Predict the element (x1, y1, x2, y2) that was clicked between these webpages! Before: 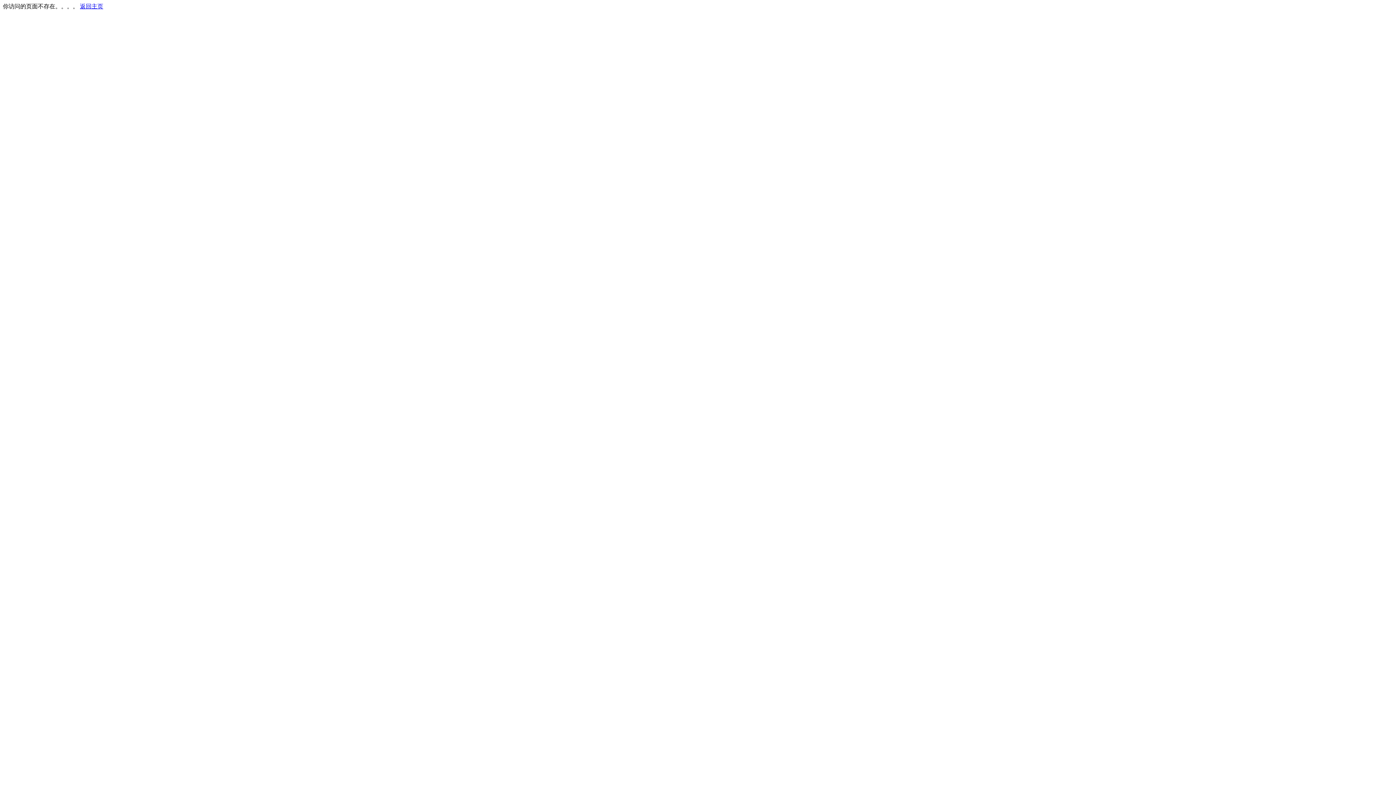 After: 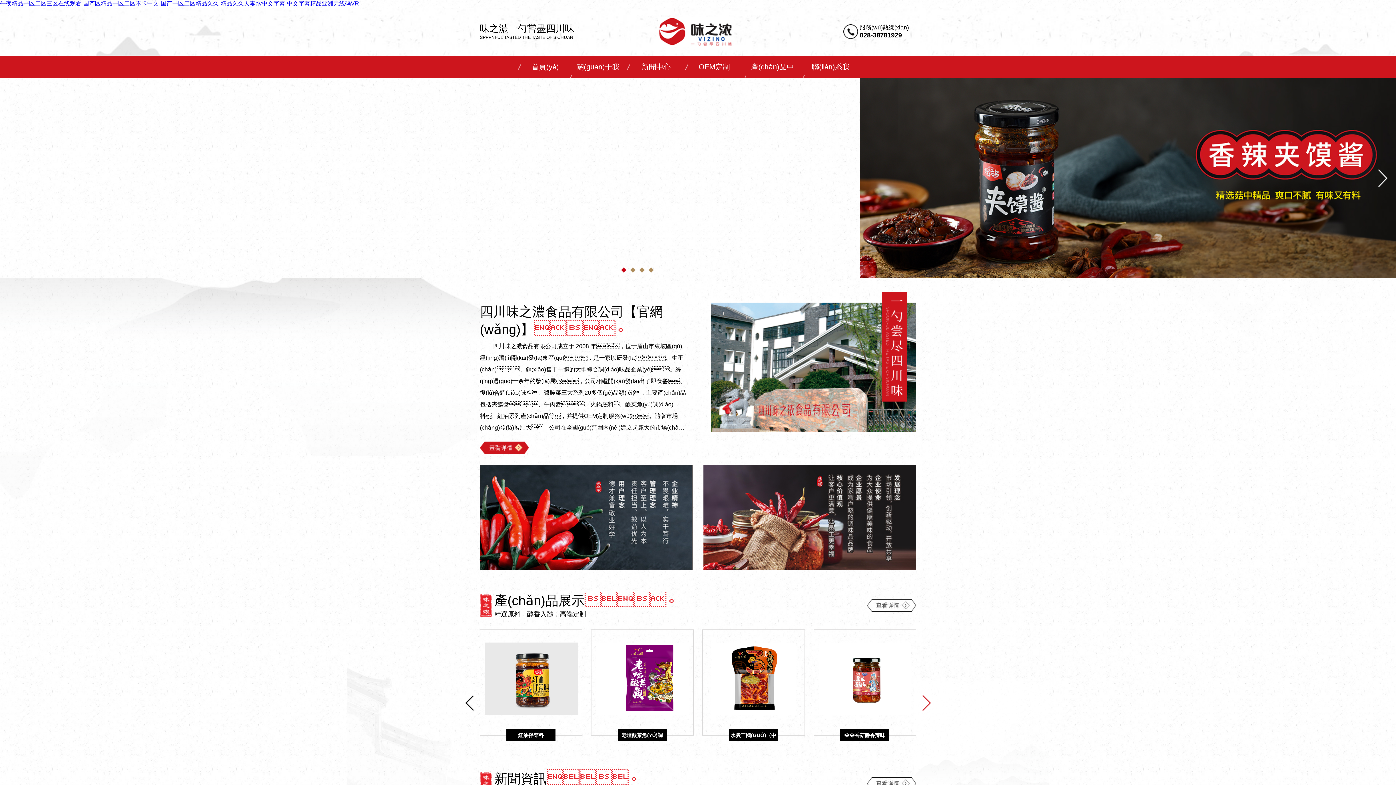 Action: bbox: (80, 3, 103, 9) label: 返回主页